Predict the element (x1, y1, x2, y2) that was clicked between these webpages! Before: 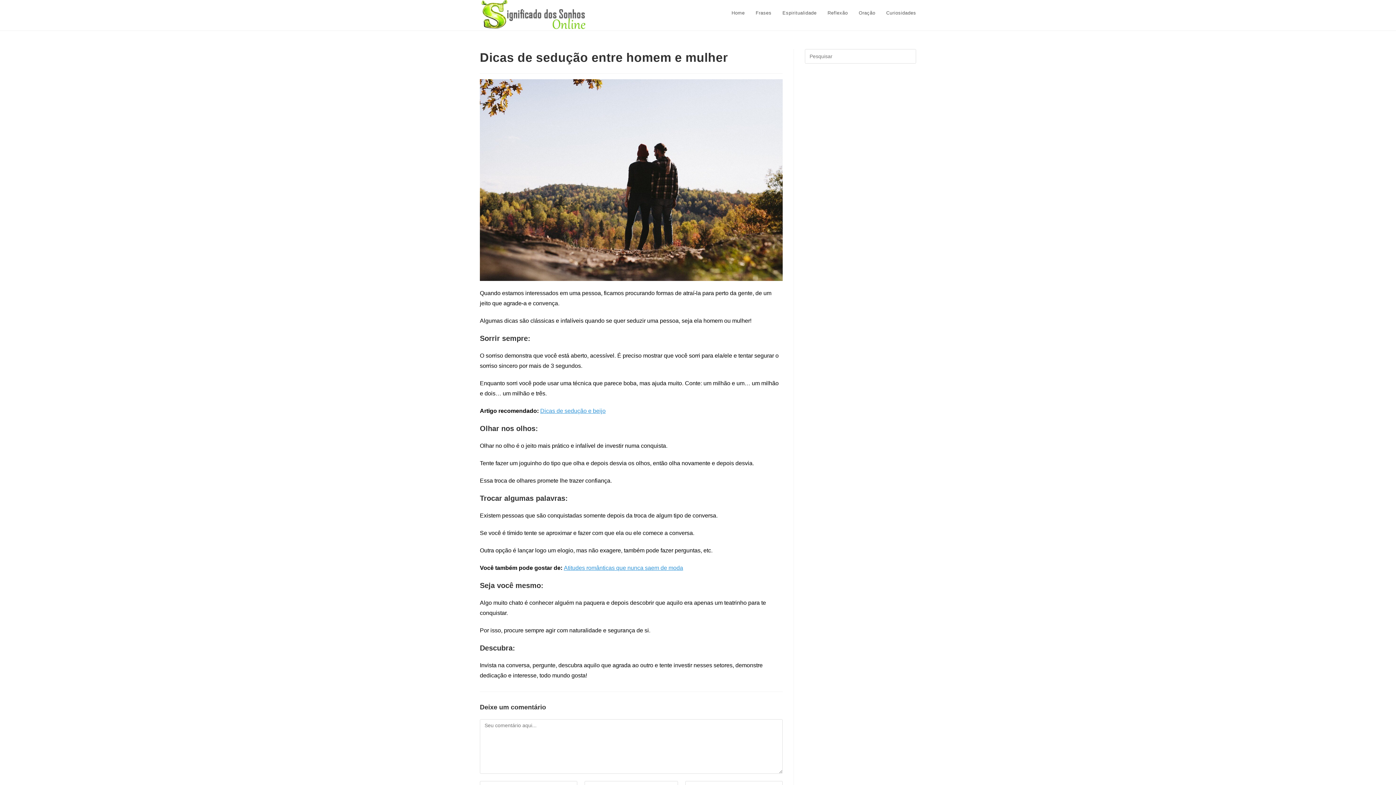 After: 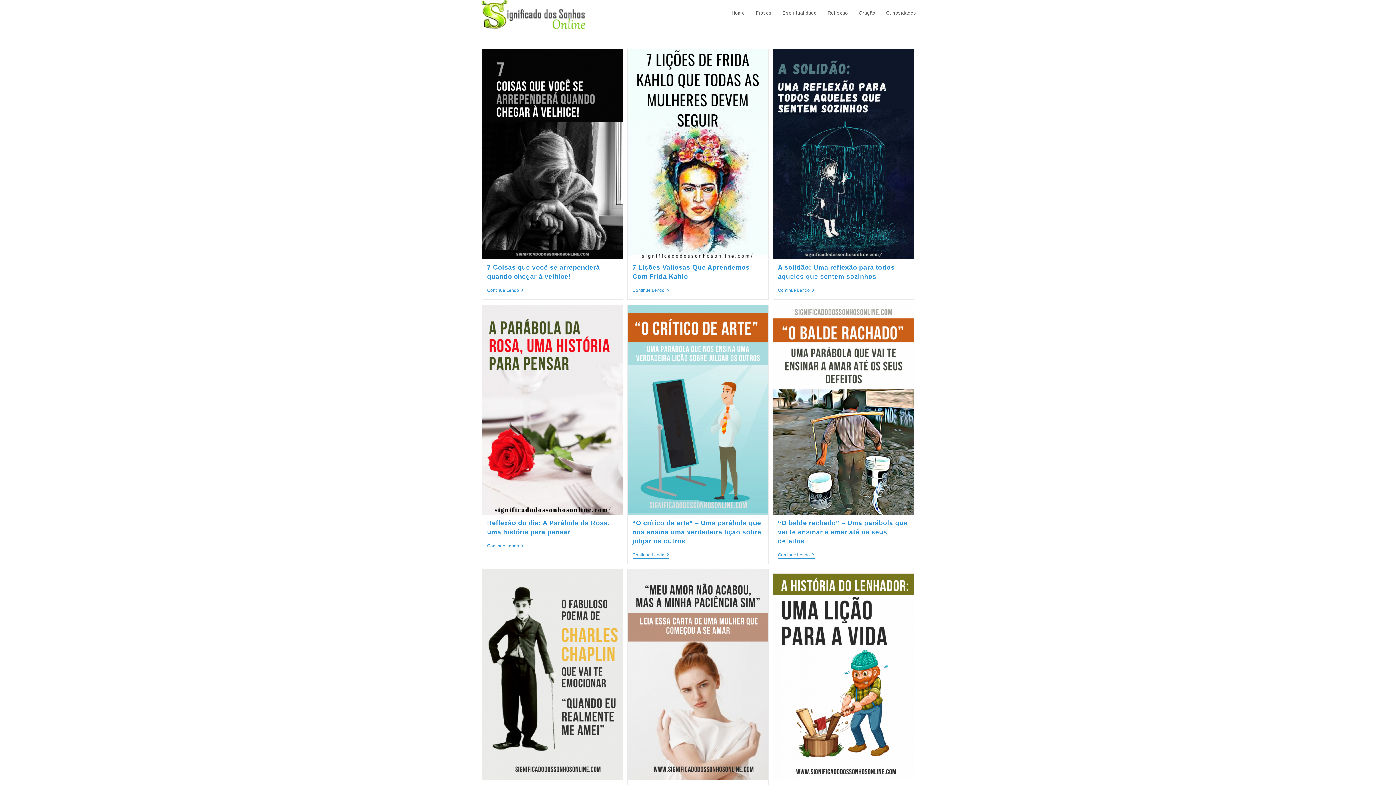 Action: bbox: (822, 0, 853, 26) label: Reflexão